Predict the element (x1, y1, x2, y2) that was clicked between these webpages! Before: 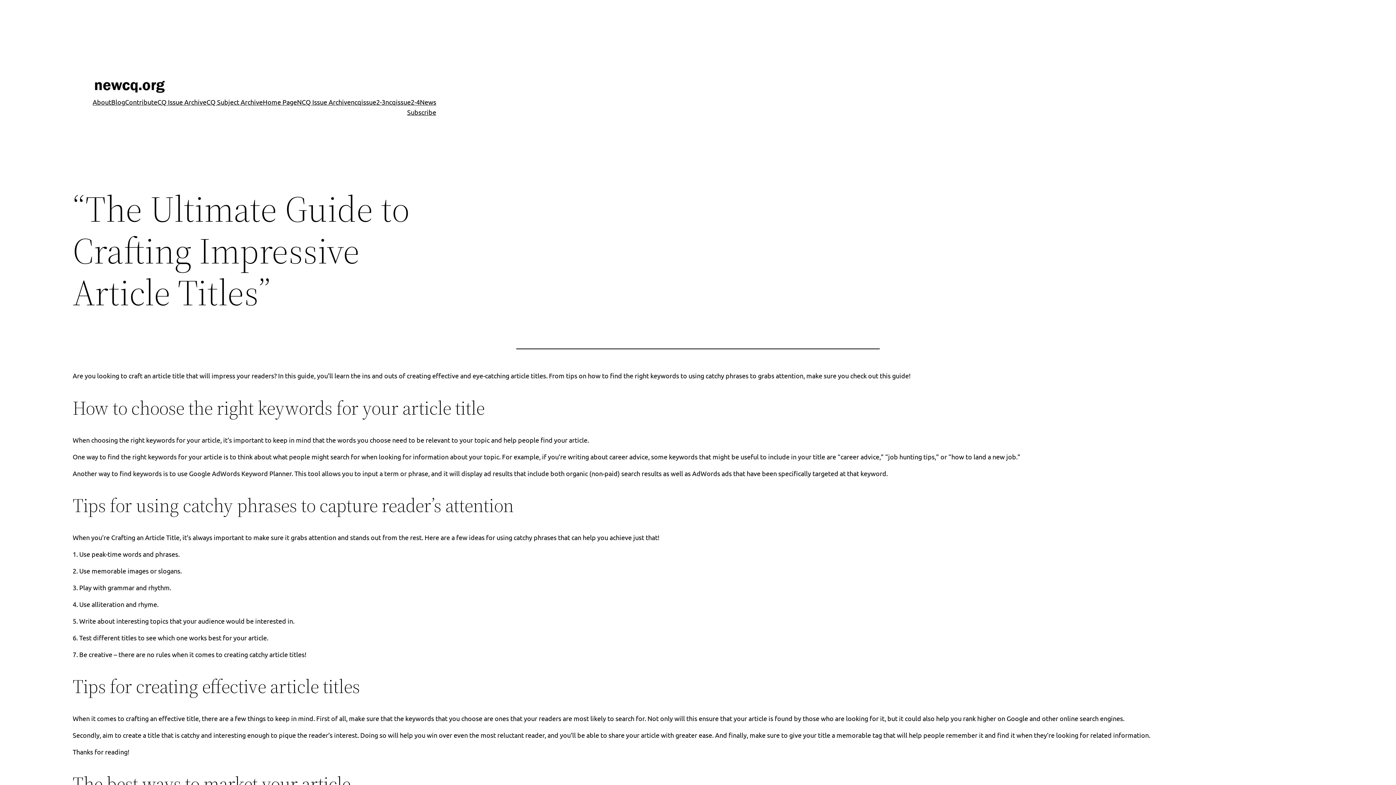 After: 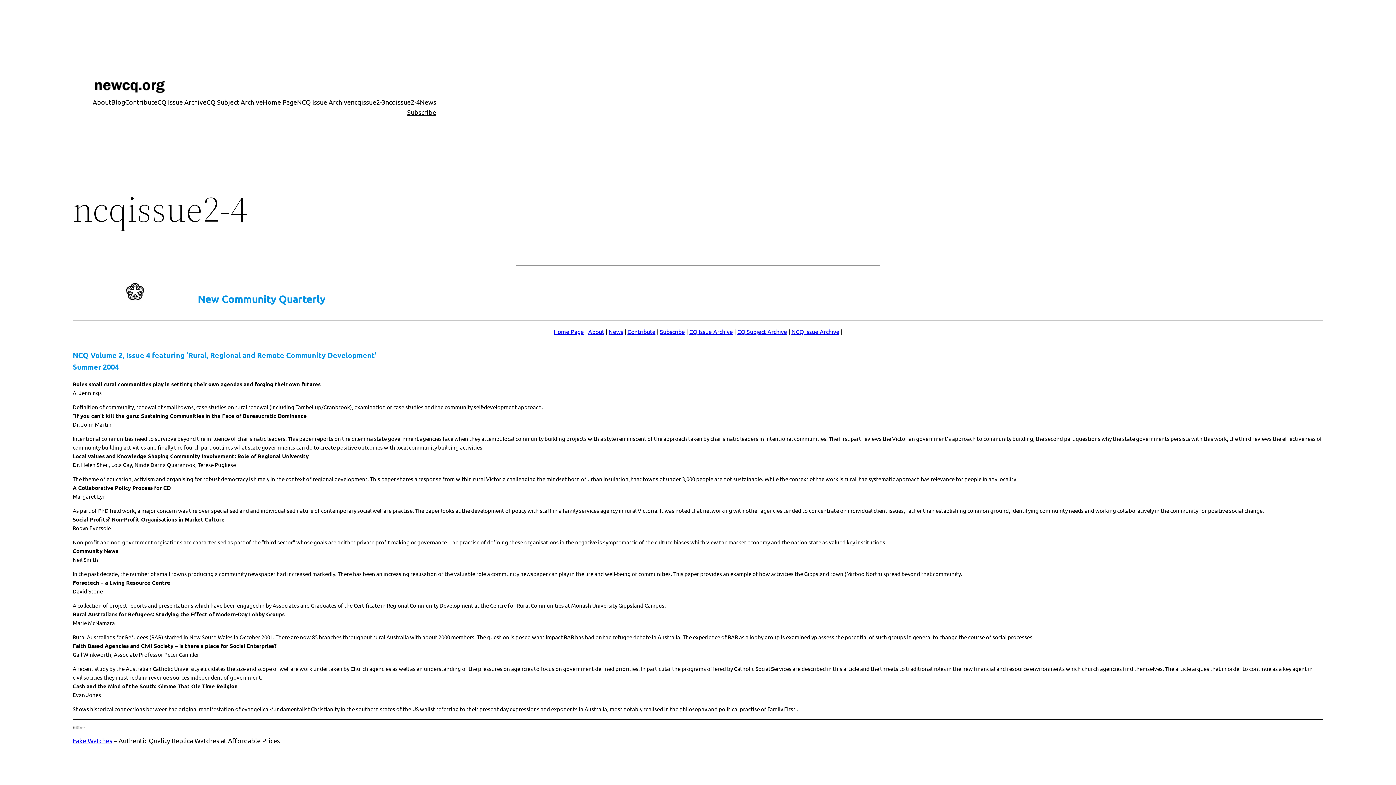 Action: label: ncqissue2-4 bbox: (385, 97, 420, 107)